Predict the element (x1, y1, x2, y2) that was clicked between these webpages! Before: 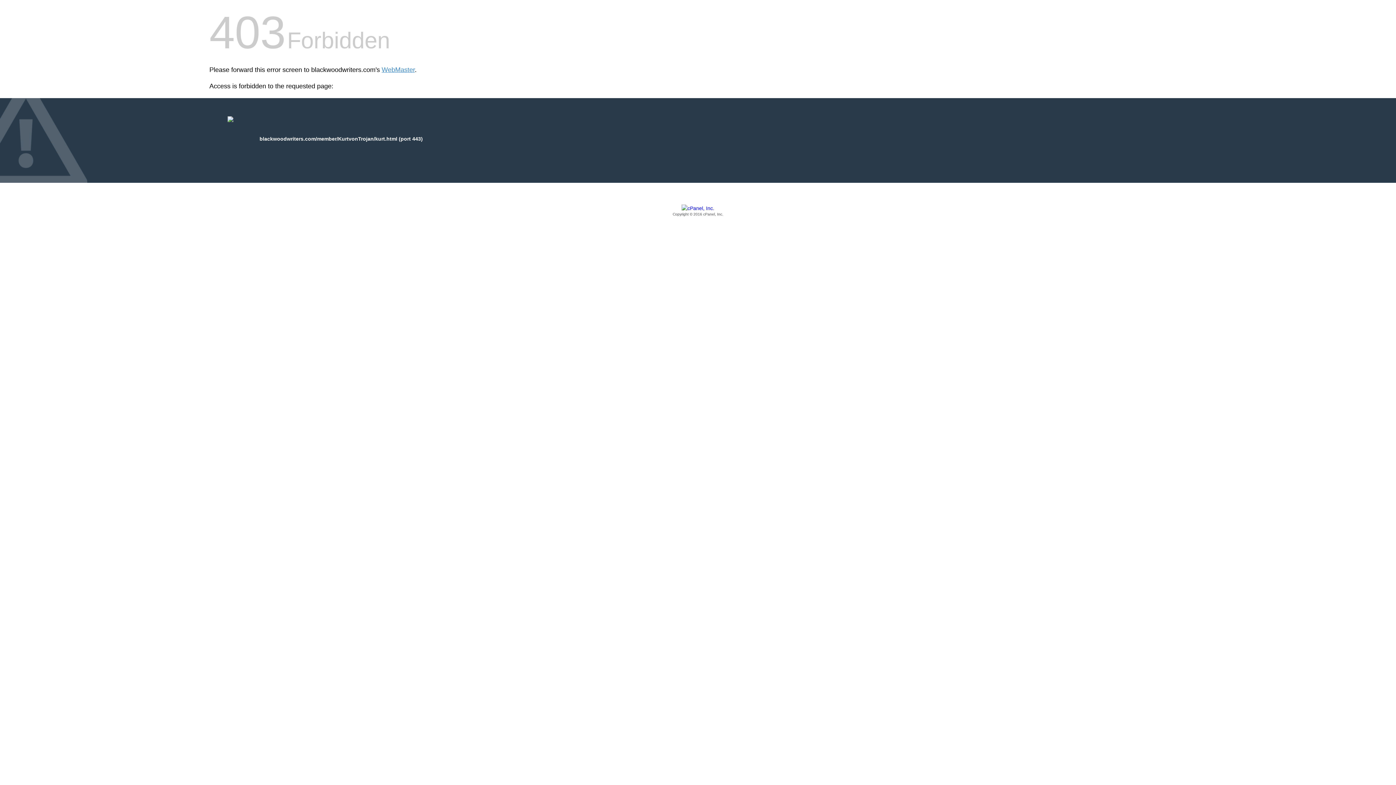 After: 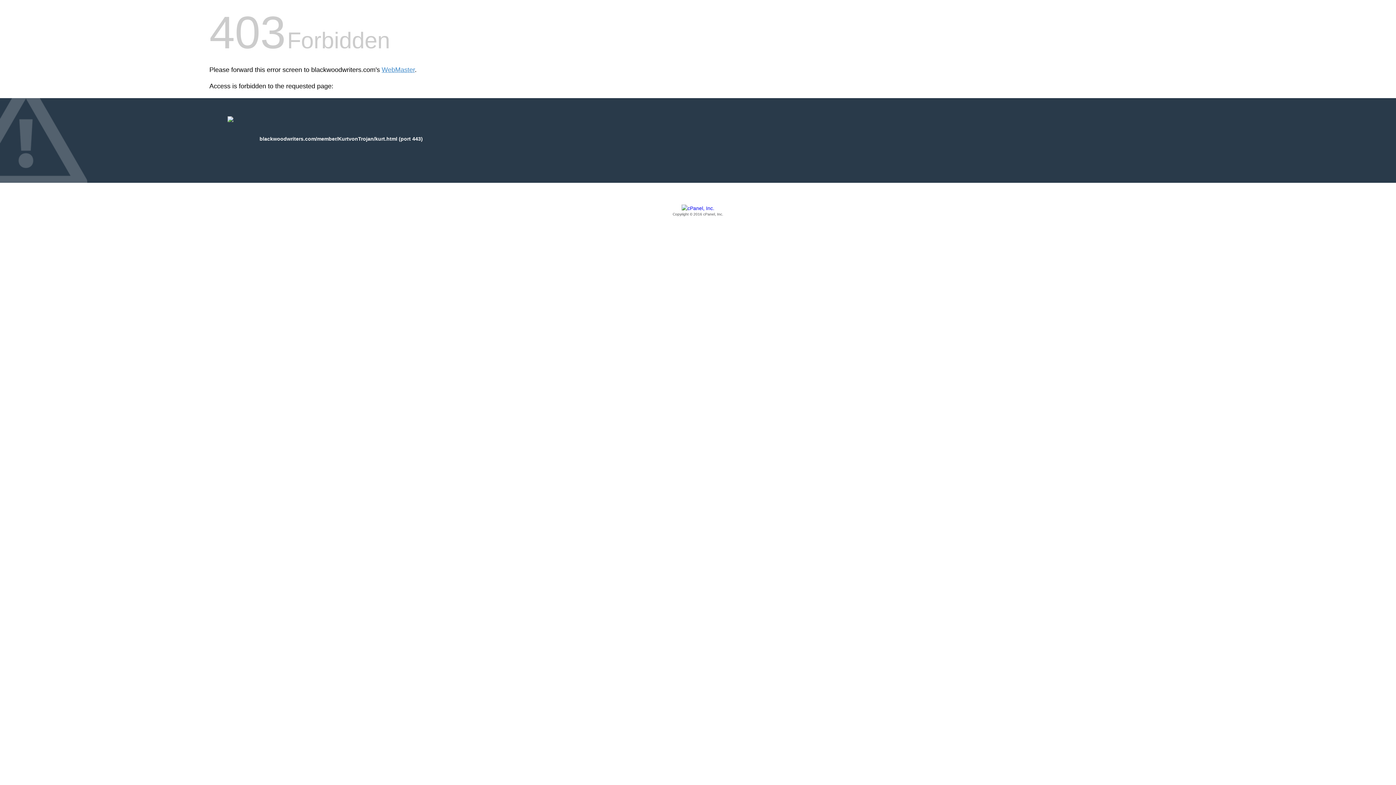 Action: label: Copyright © 2016 cPanel, Inc. bbox: (209, 205, 1186, 217)